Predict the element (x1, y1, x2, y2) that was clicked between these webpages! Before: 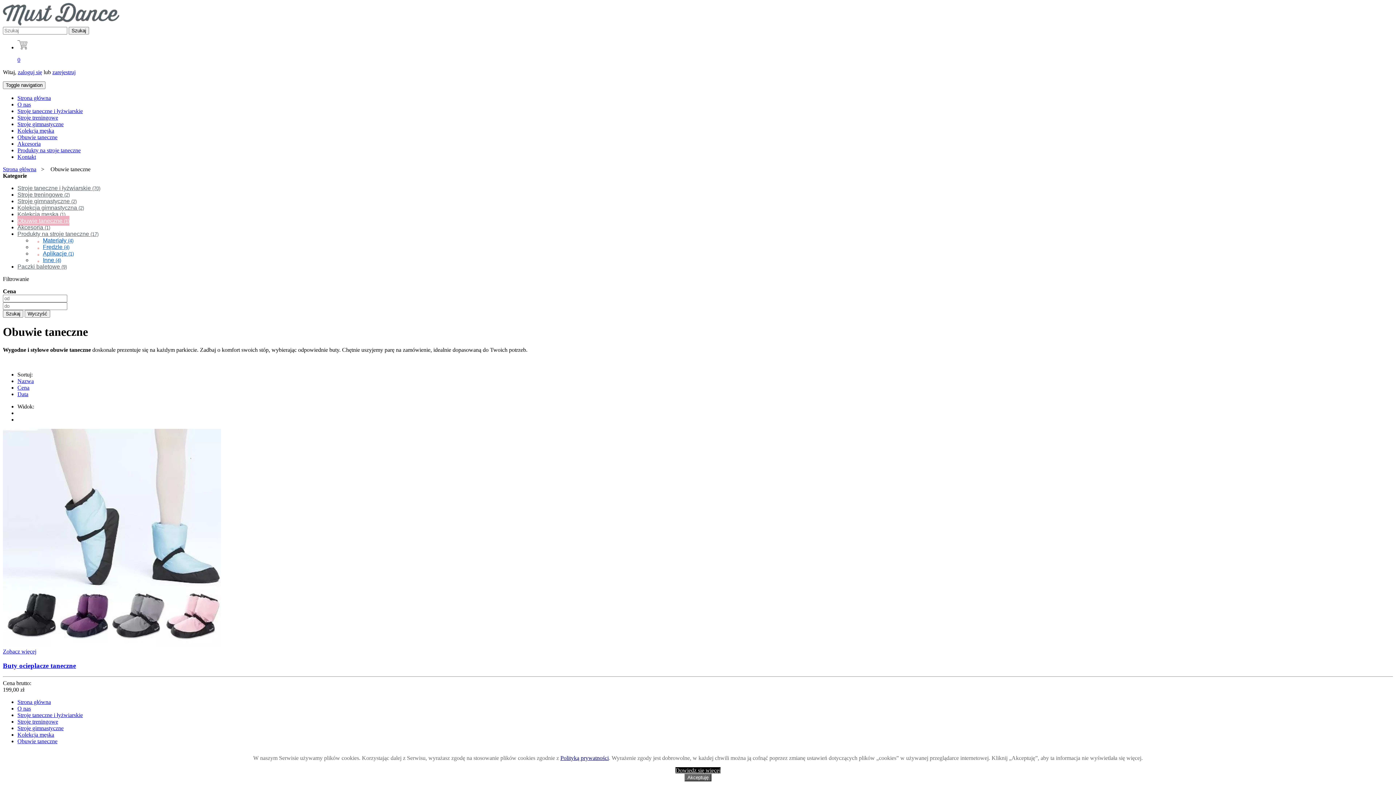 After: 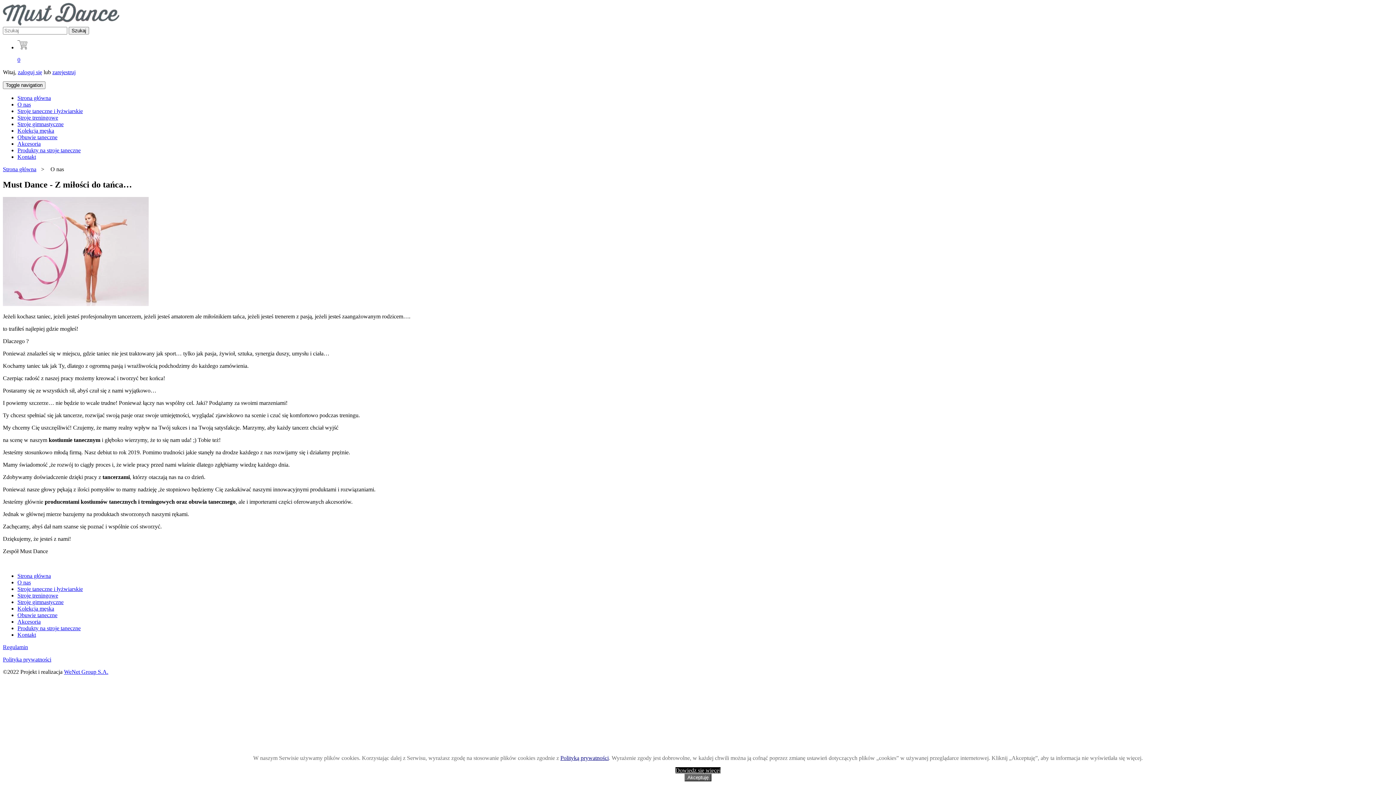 Action: bbox: (17, 705, 30, 712) label: O nas